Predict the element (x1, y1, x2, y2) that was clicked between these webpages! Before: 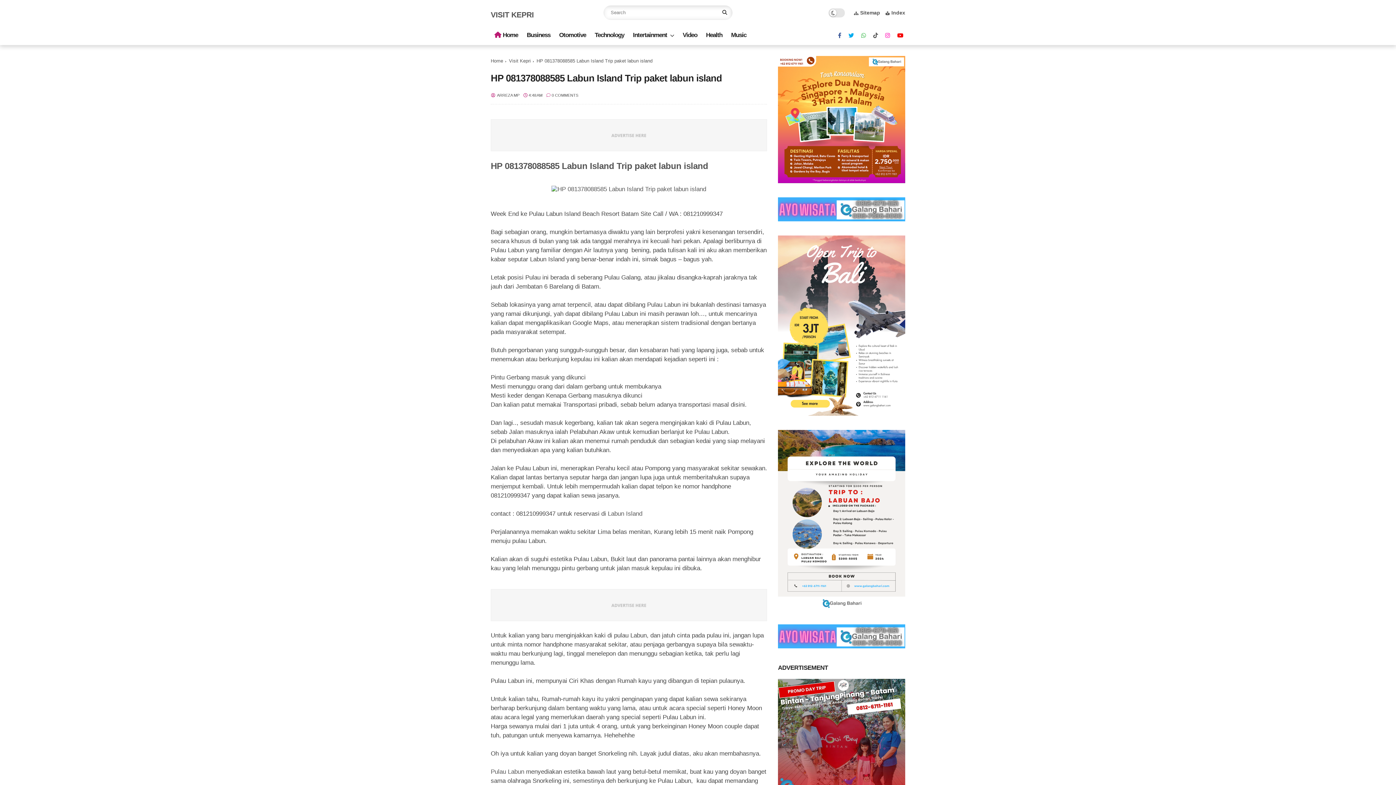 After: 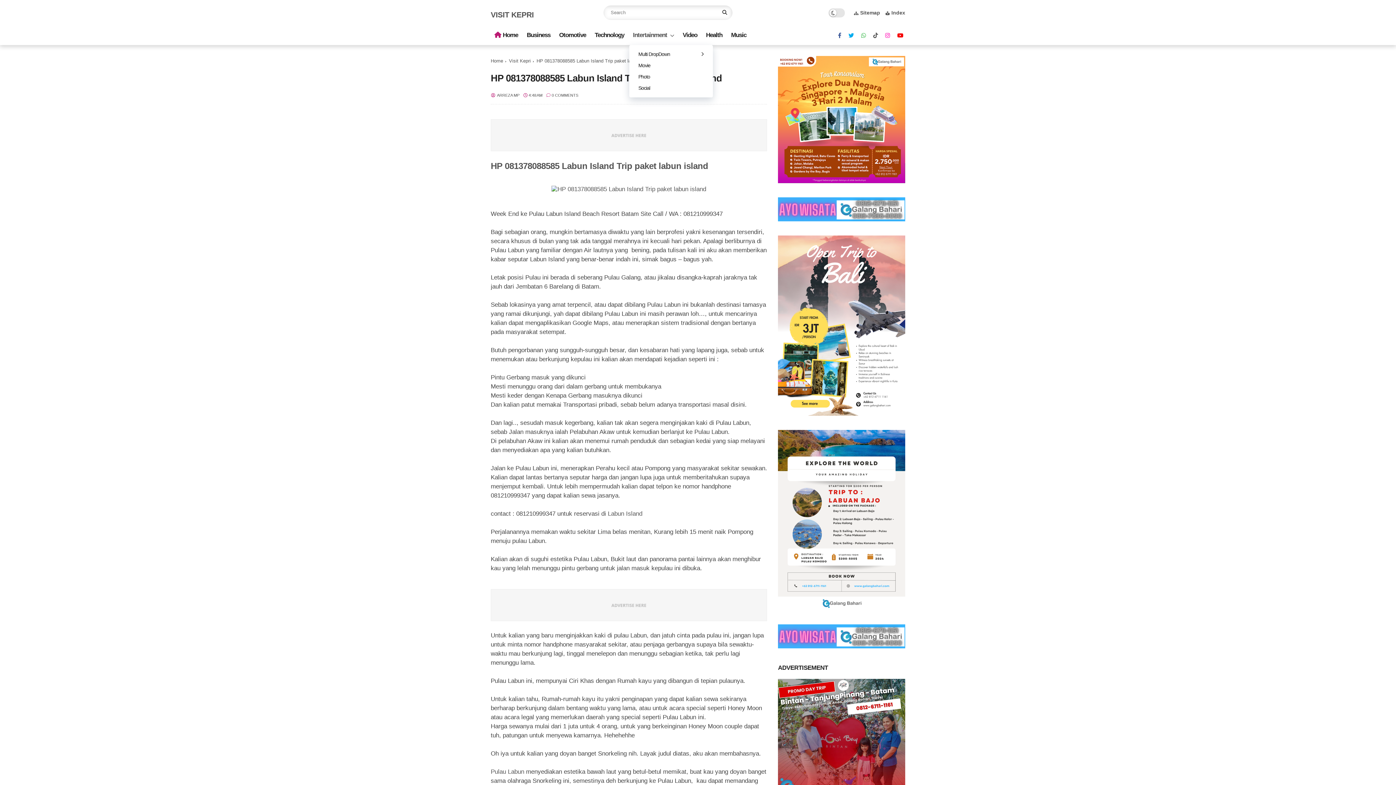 Action: bbox: (629, 26, 677, 44) label: Intertainment